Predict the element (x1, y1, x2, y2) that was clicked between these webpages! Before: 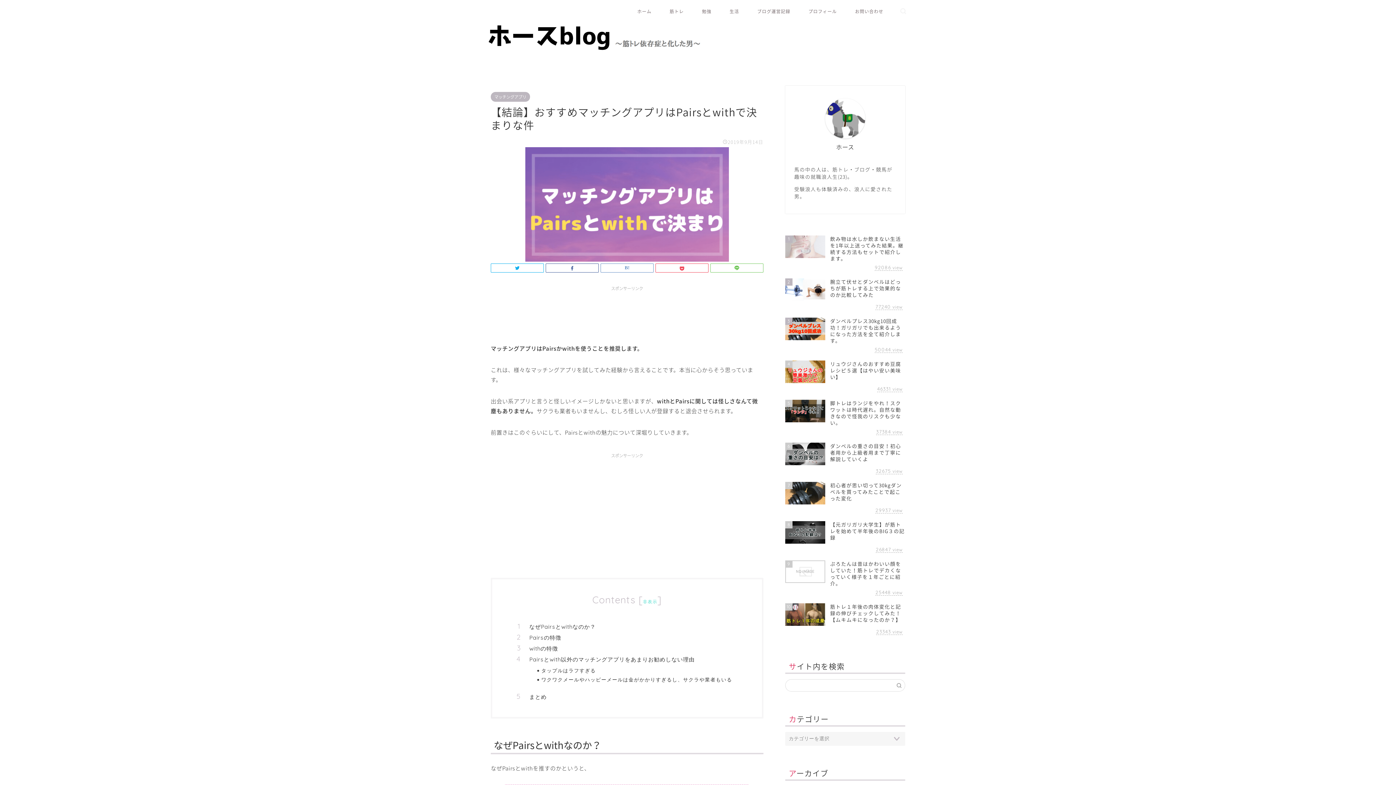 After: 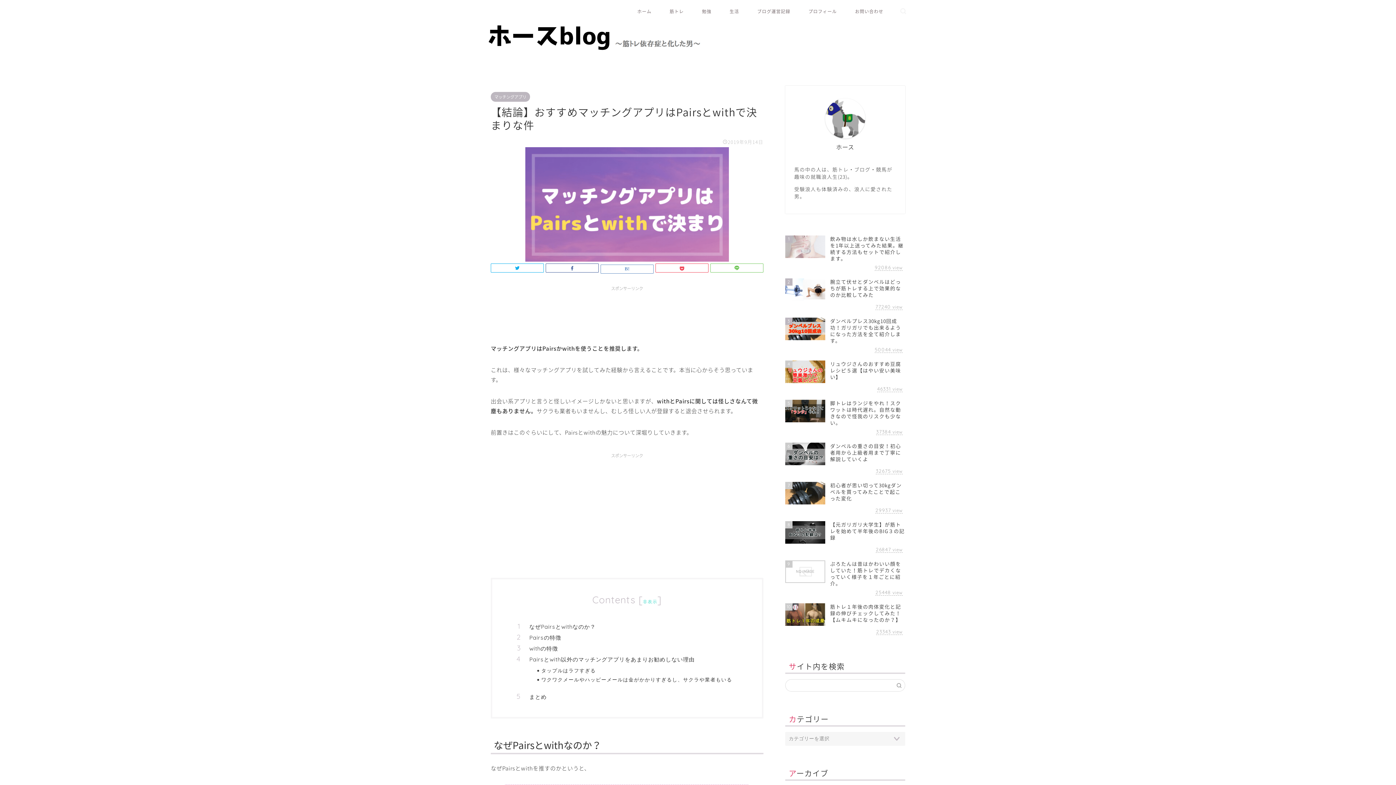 Action: bbox: (600, 263, 653, 272)